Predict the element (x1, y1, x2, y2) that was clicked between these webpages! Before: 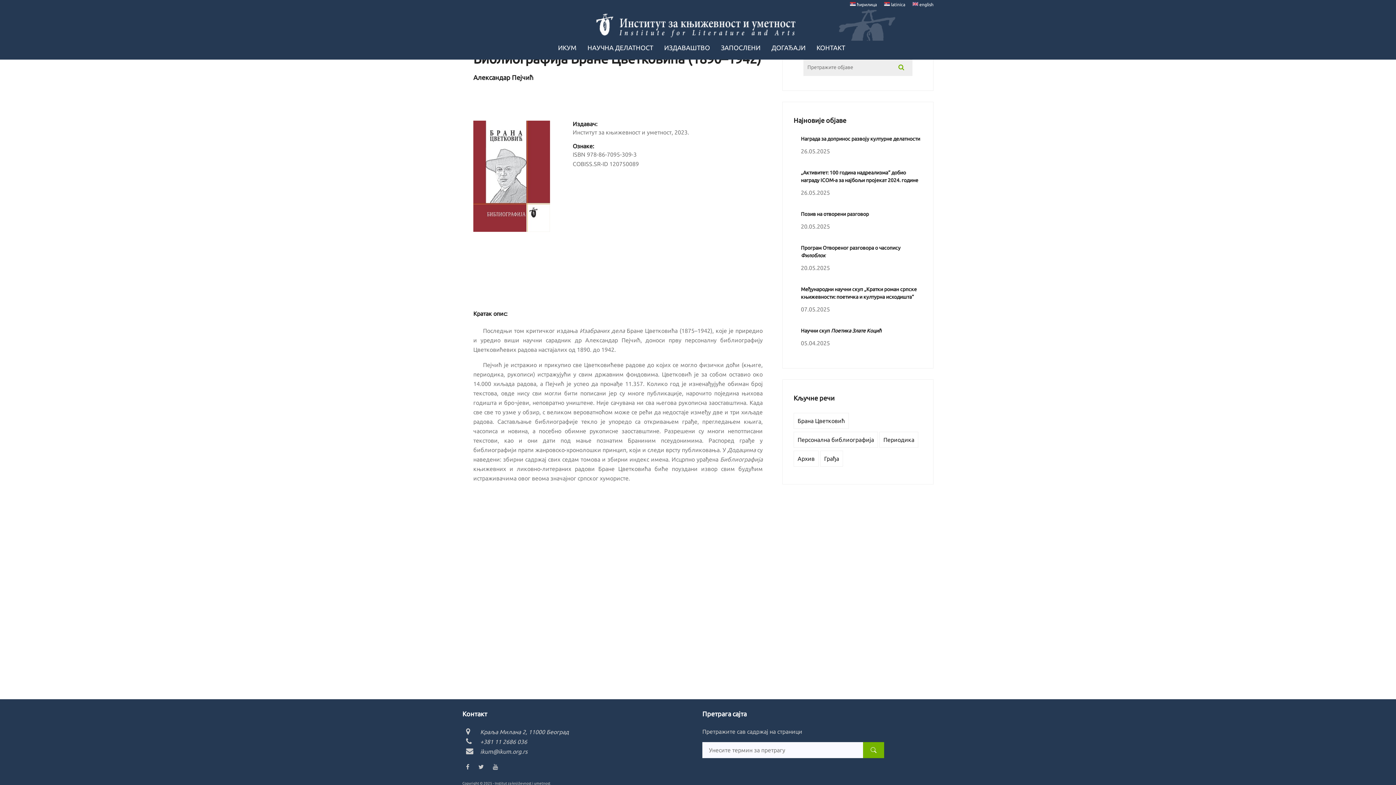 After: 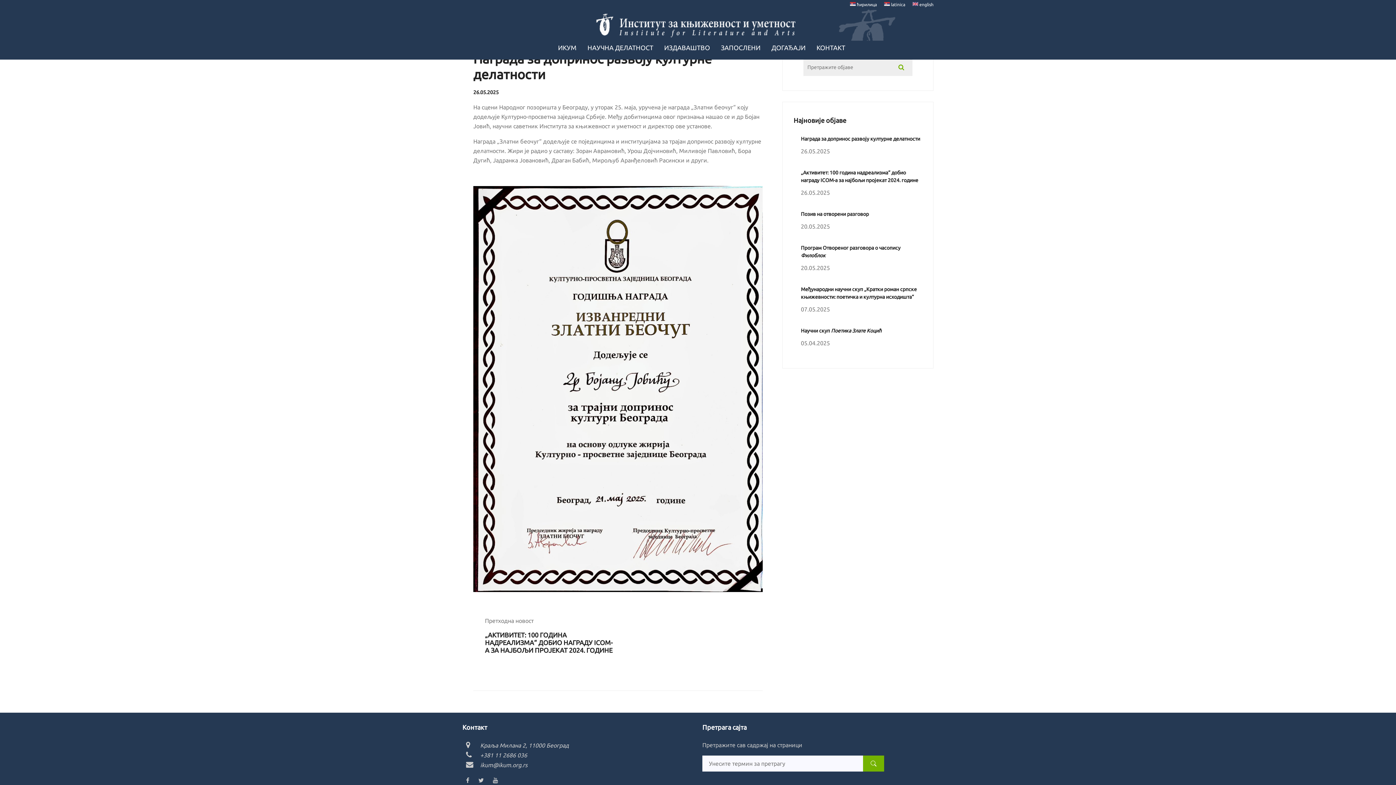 Action: label: Нaградa зa допринос развоју културне делатности bbox: (801, 135, 920, 142)